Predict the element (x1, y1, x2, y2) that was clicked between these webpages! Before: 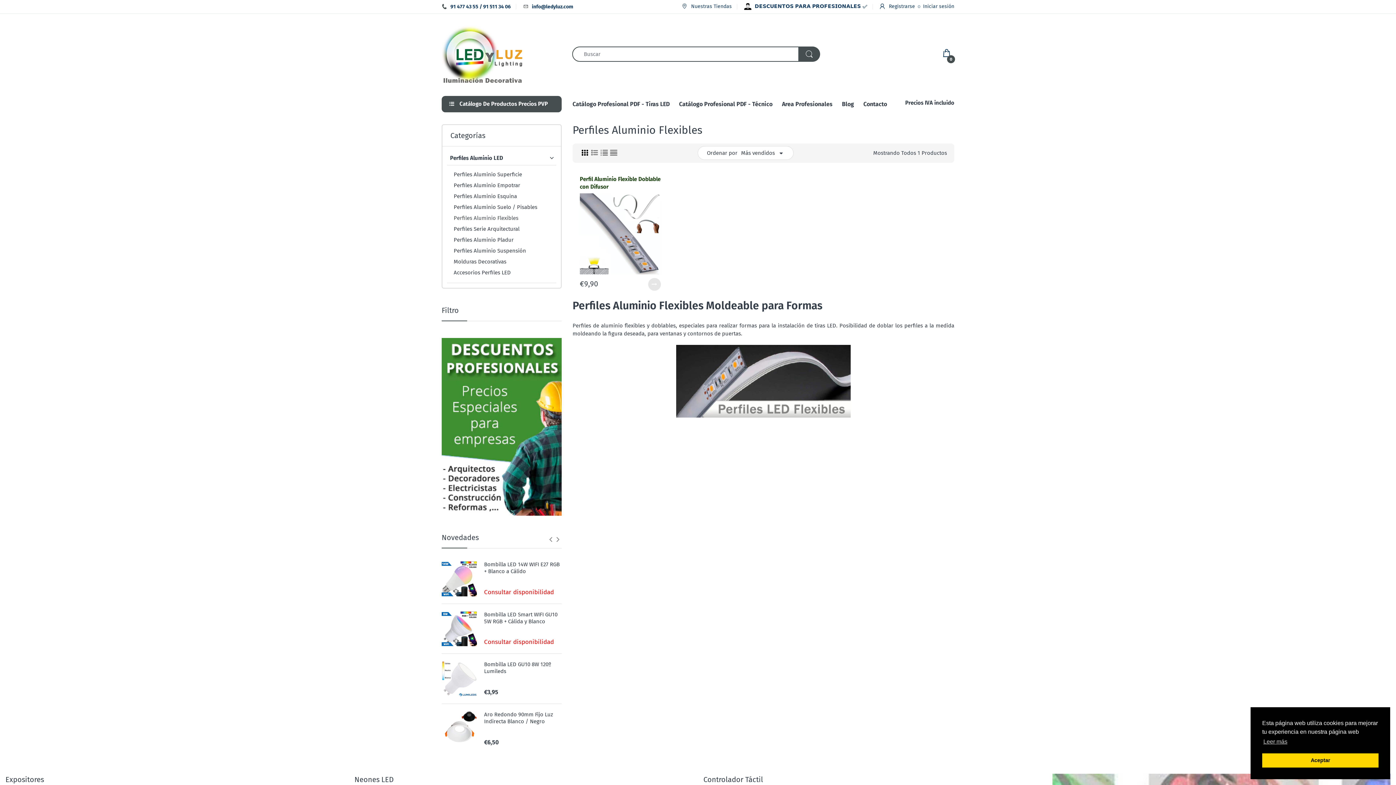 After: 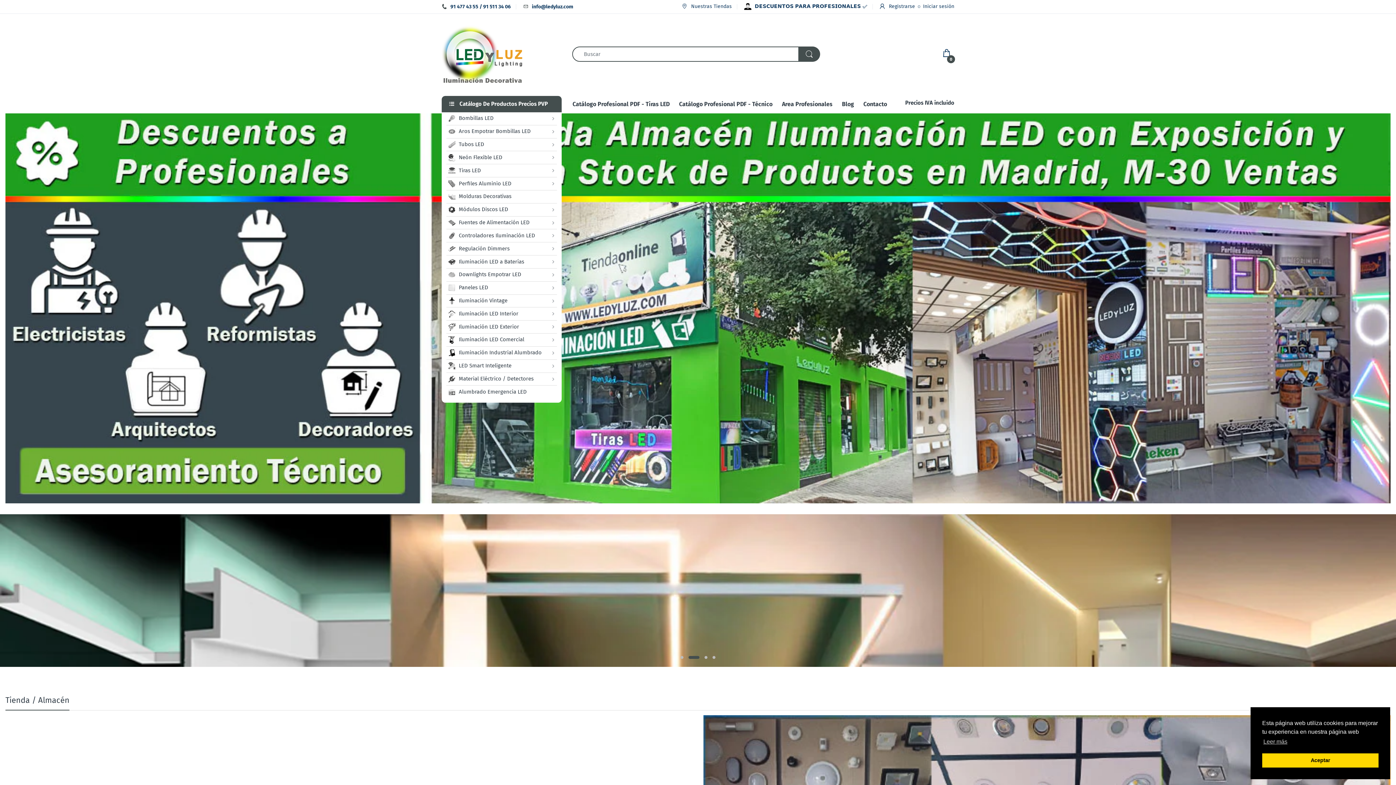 Action: bbox: (441, 50, 523, 57)